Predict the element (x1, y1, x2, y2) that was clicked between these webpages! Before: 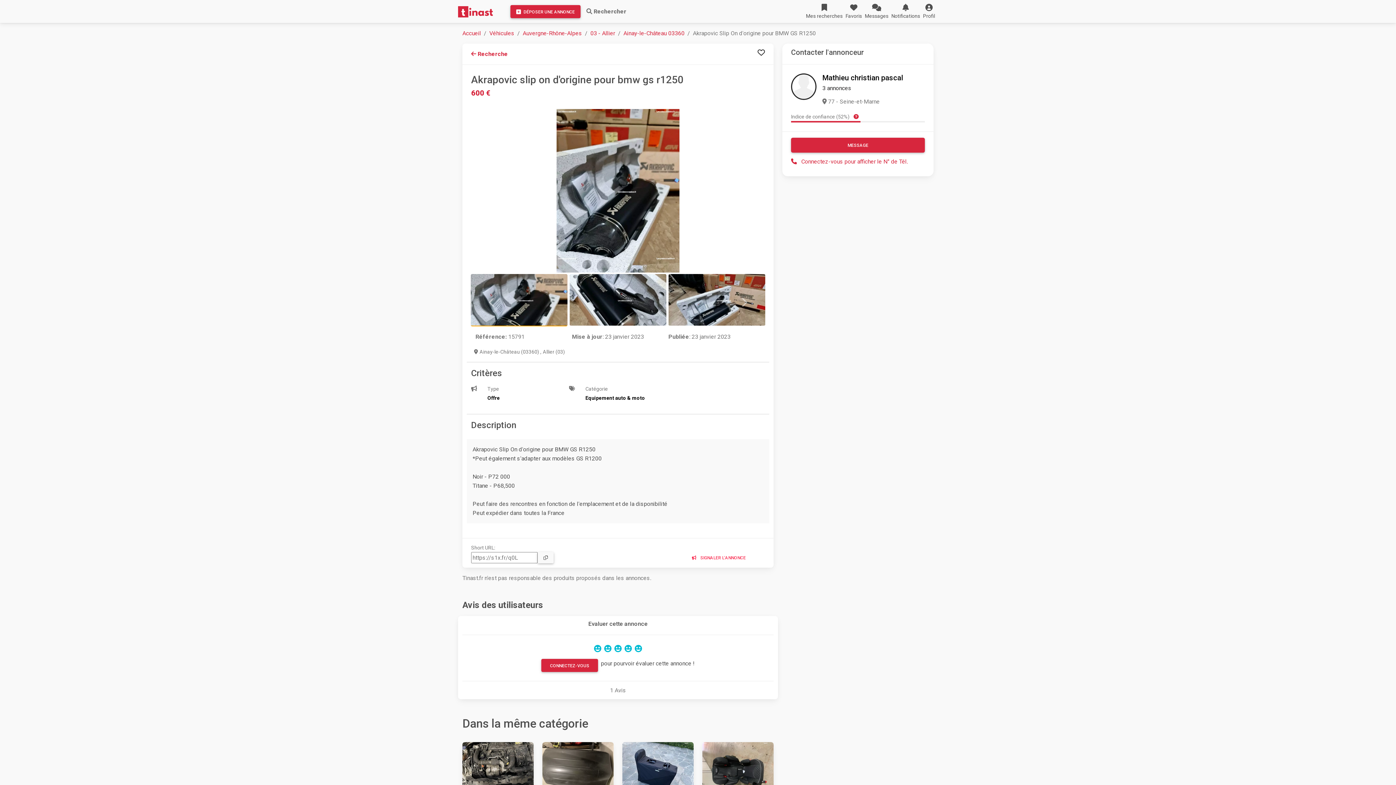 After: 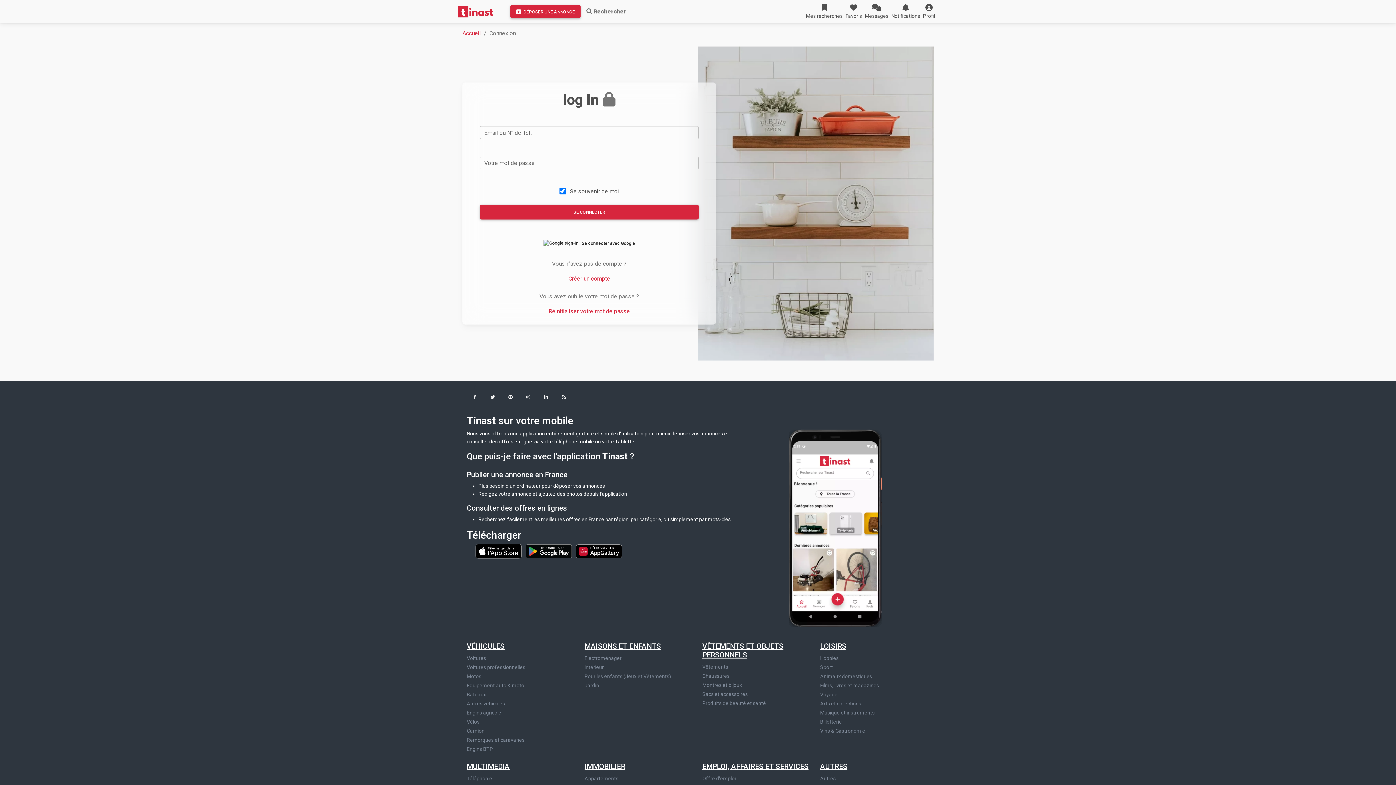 Action: label:  Connectez-vous pour afficher le N° de Tél. bbox: (791, 157, 908, 166)